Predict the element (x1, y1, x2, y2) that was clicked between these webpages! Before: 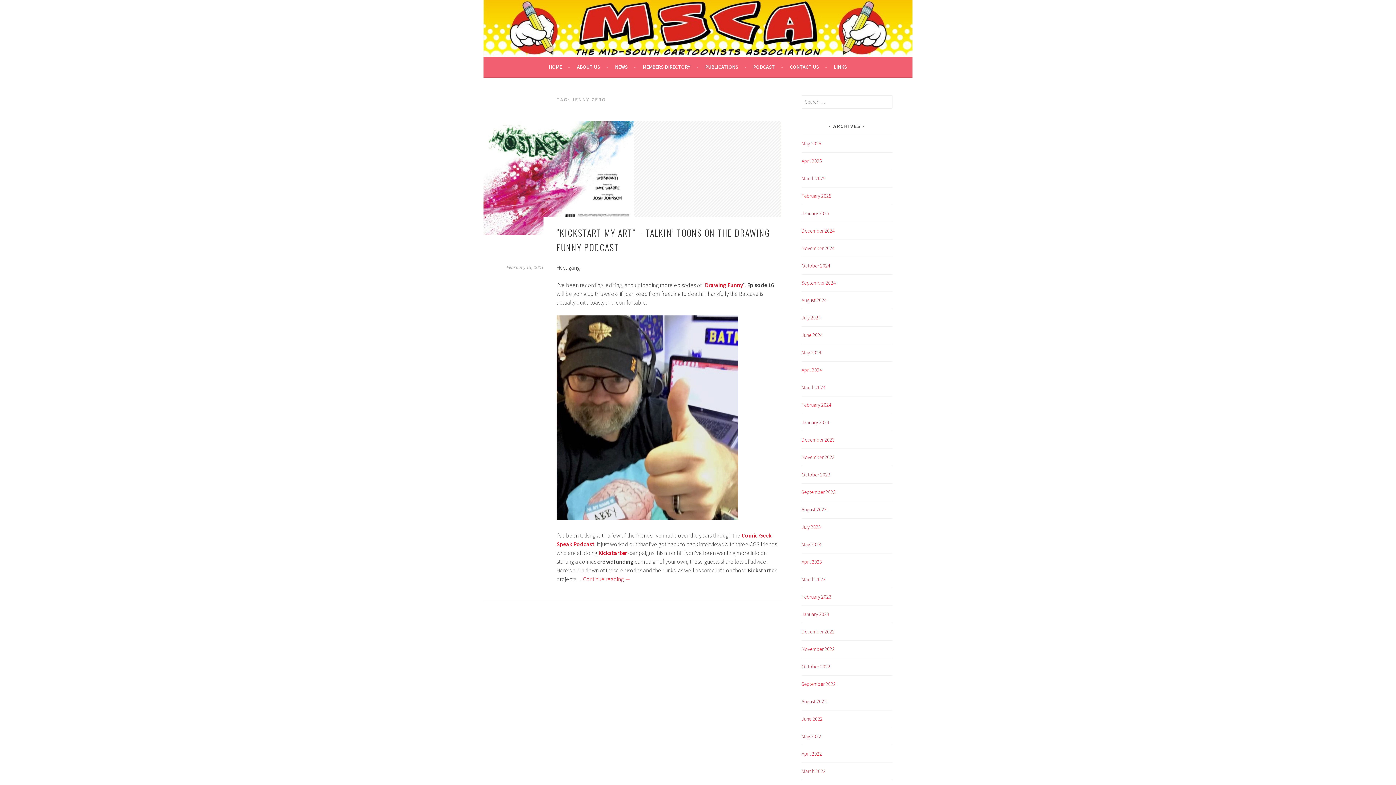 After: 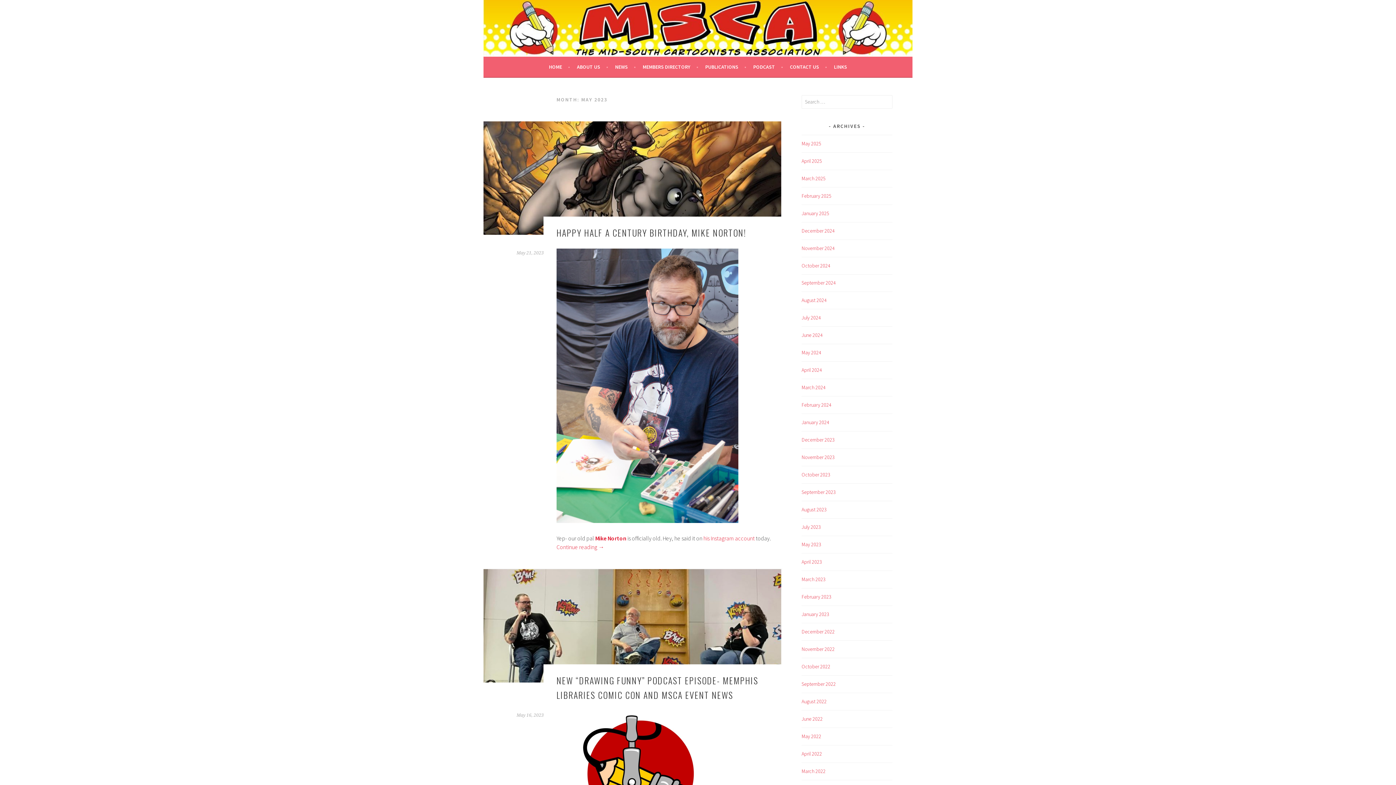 Action: label: May 2023 bbox: (801, 541, 821, 548)